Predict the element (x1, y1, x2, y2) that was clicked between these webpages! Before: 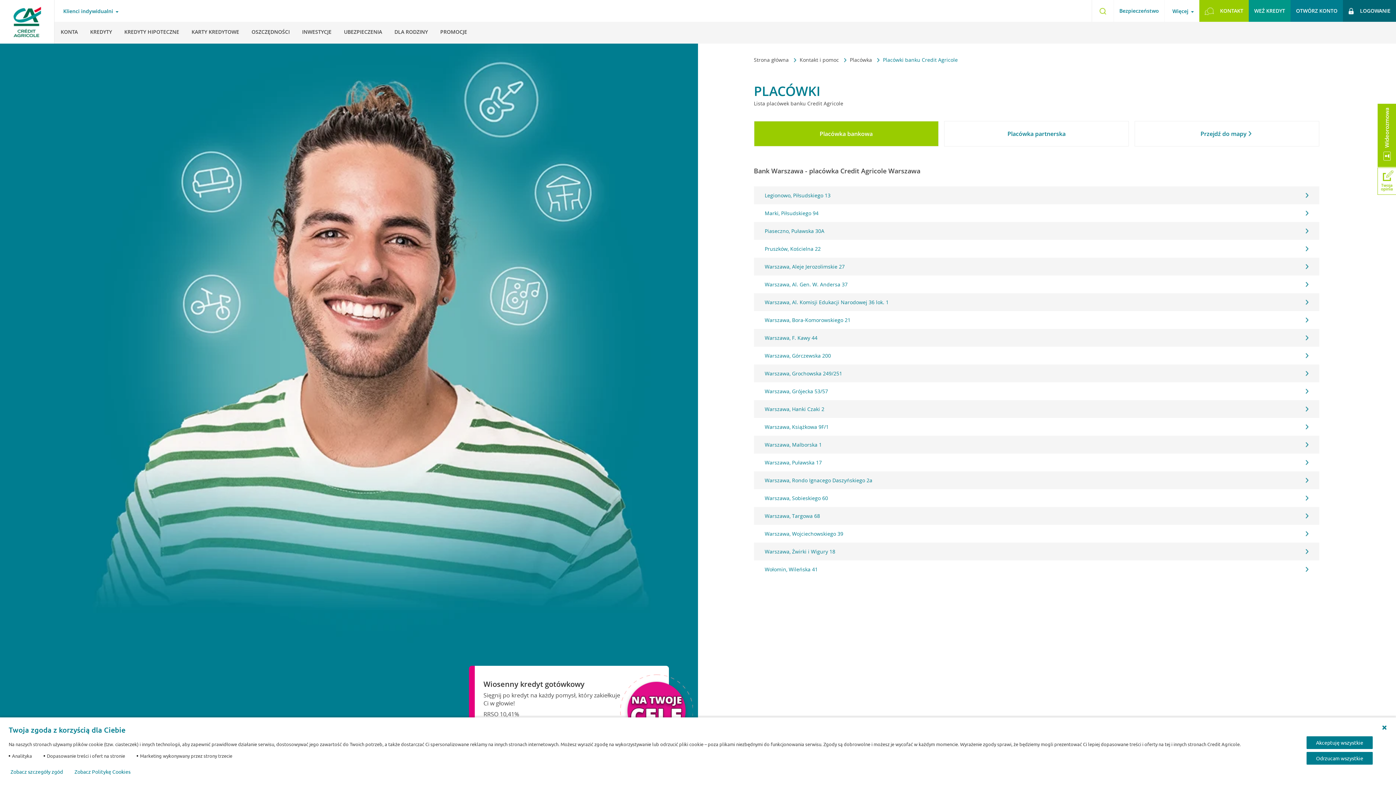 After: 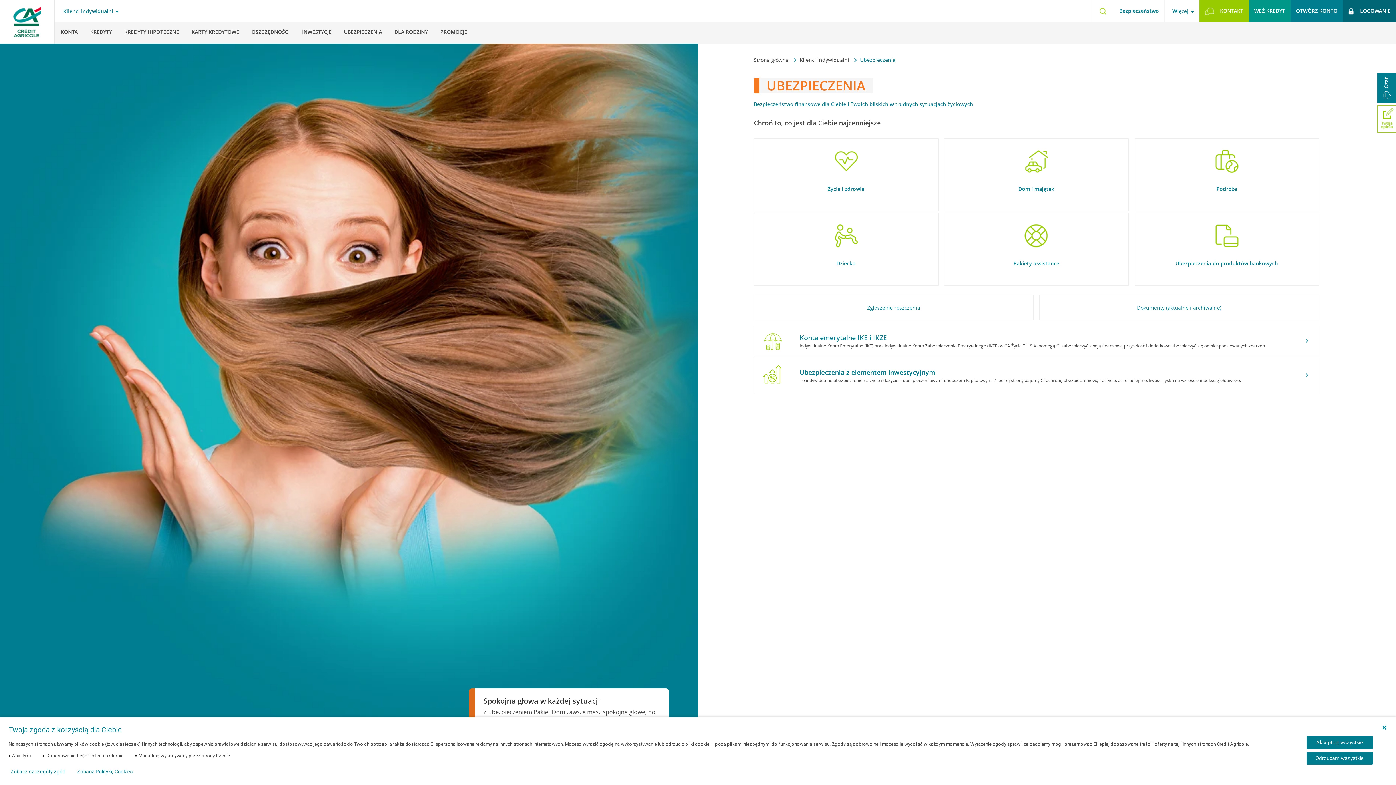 Action: bbox: (337, 21, 388, 42) label: UBEZPIECZENIA